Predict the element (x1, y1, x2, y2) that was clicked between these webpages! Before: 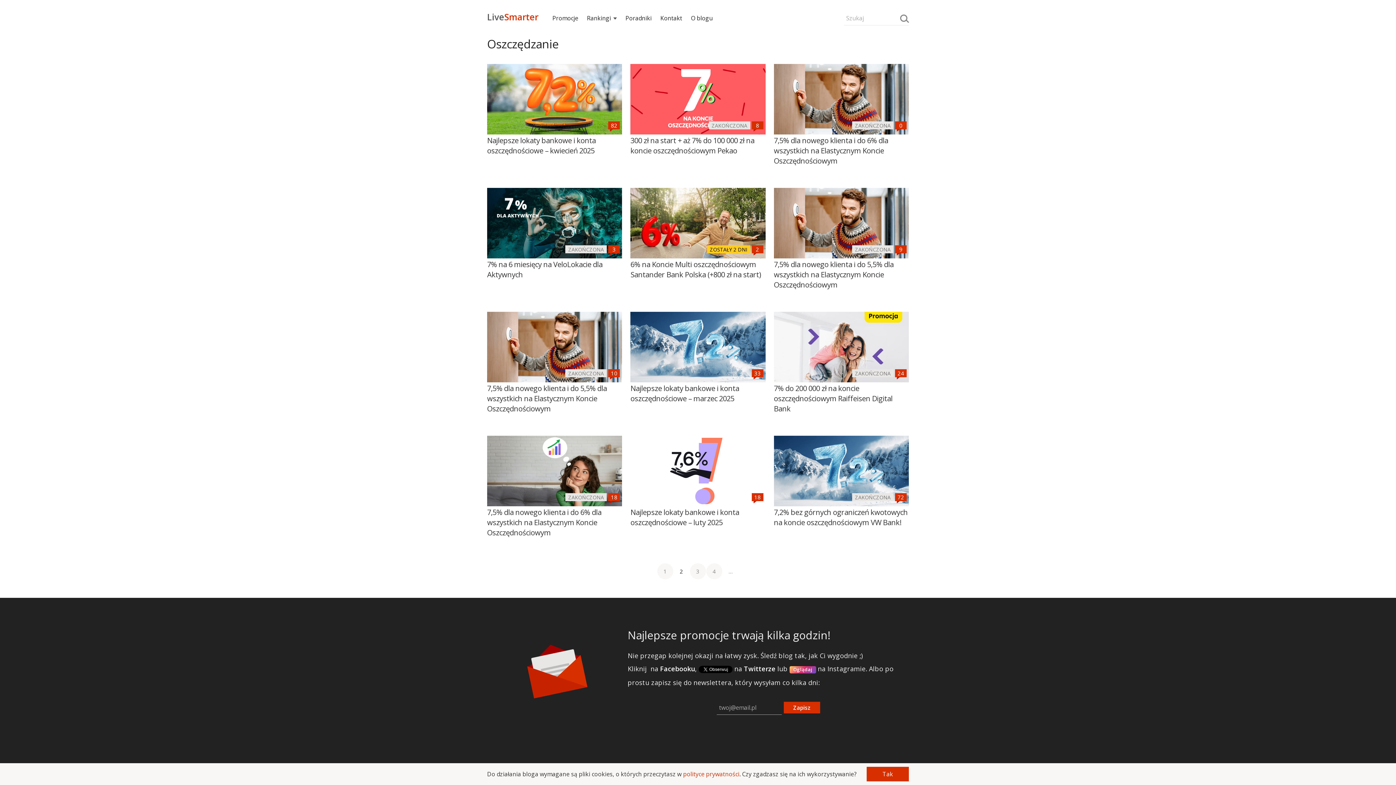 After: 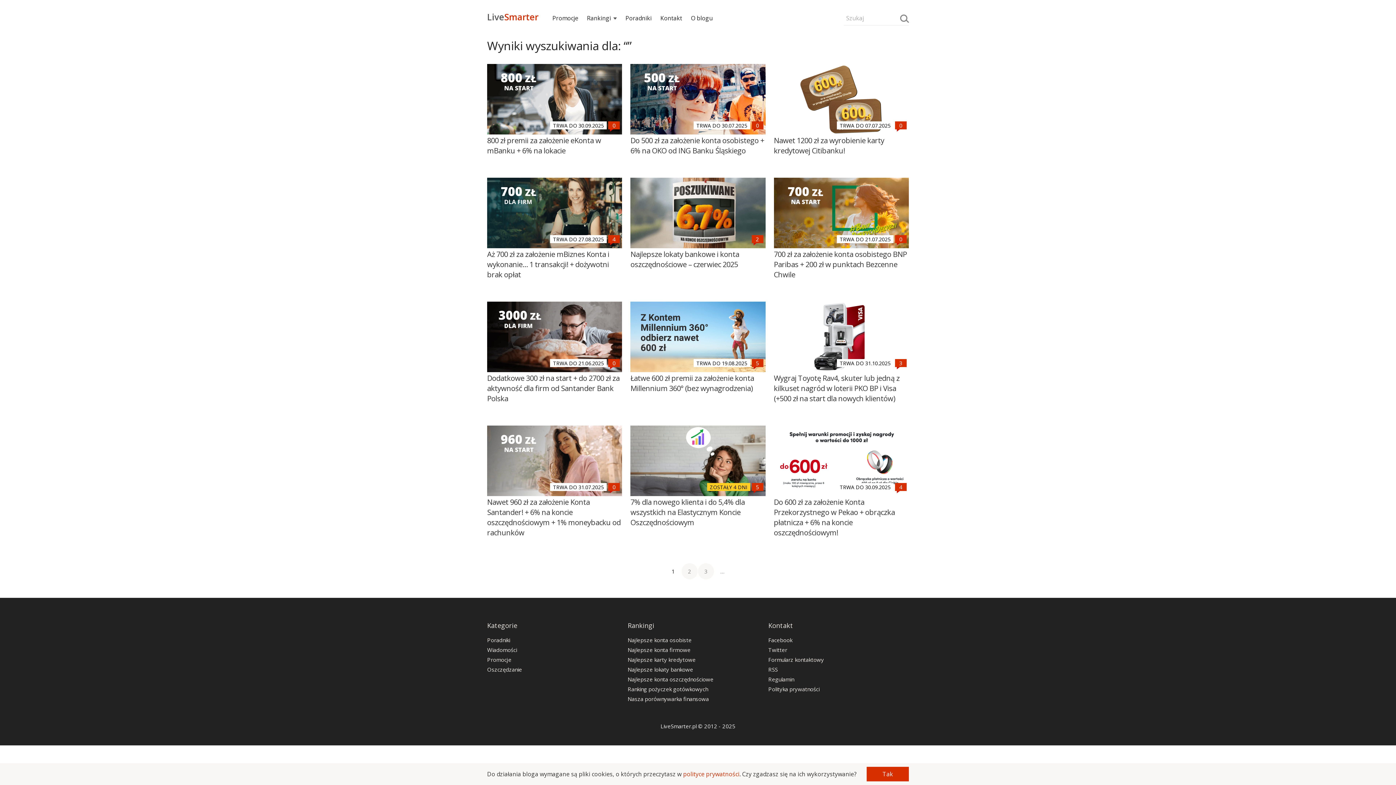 Action: bbox: (900, 14, 907, 21)